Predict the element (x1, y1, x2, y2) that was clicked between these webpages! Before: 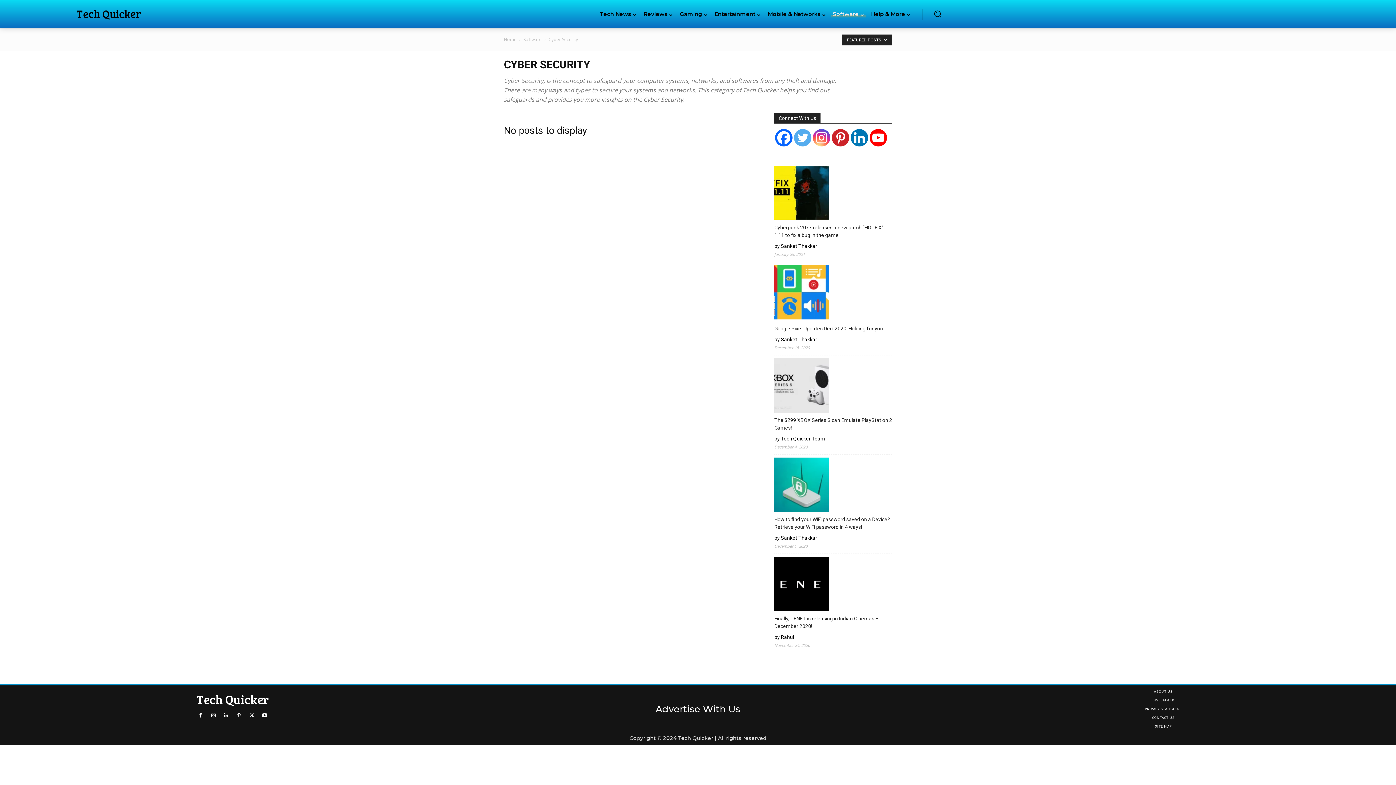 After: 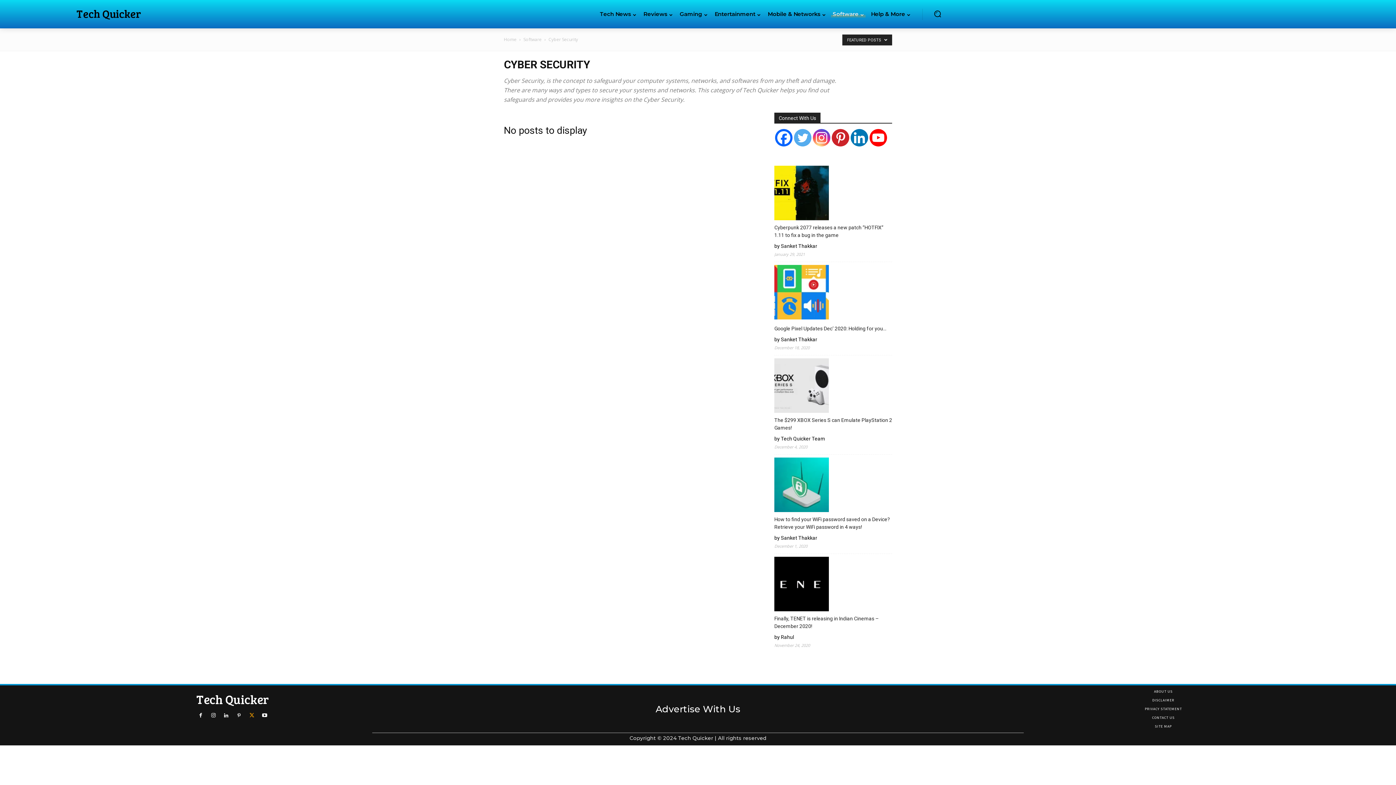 Action: bbox: (247, 711, 256, 720)